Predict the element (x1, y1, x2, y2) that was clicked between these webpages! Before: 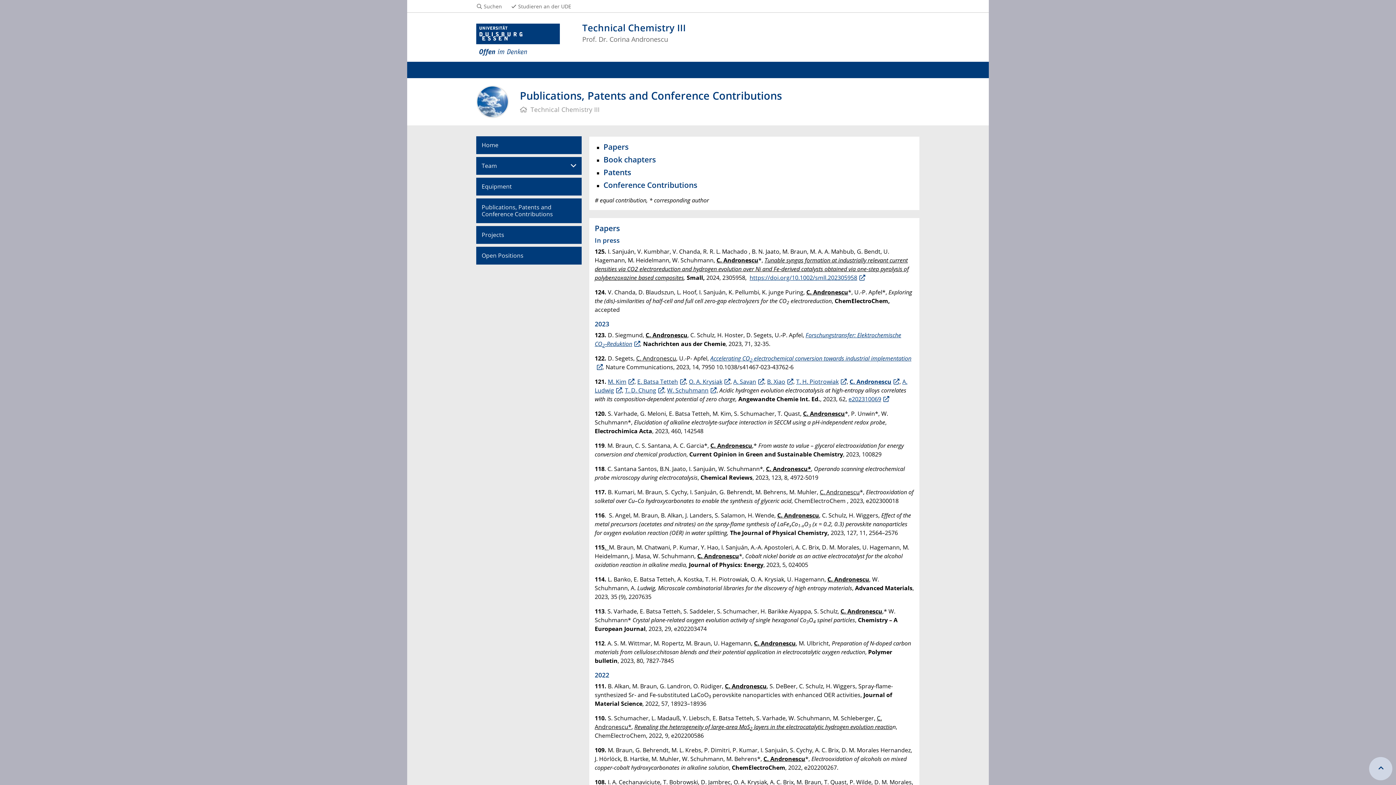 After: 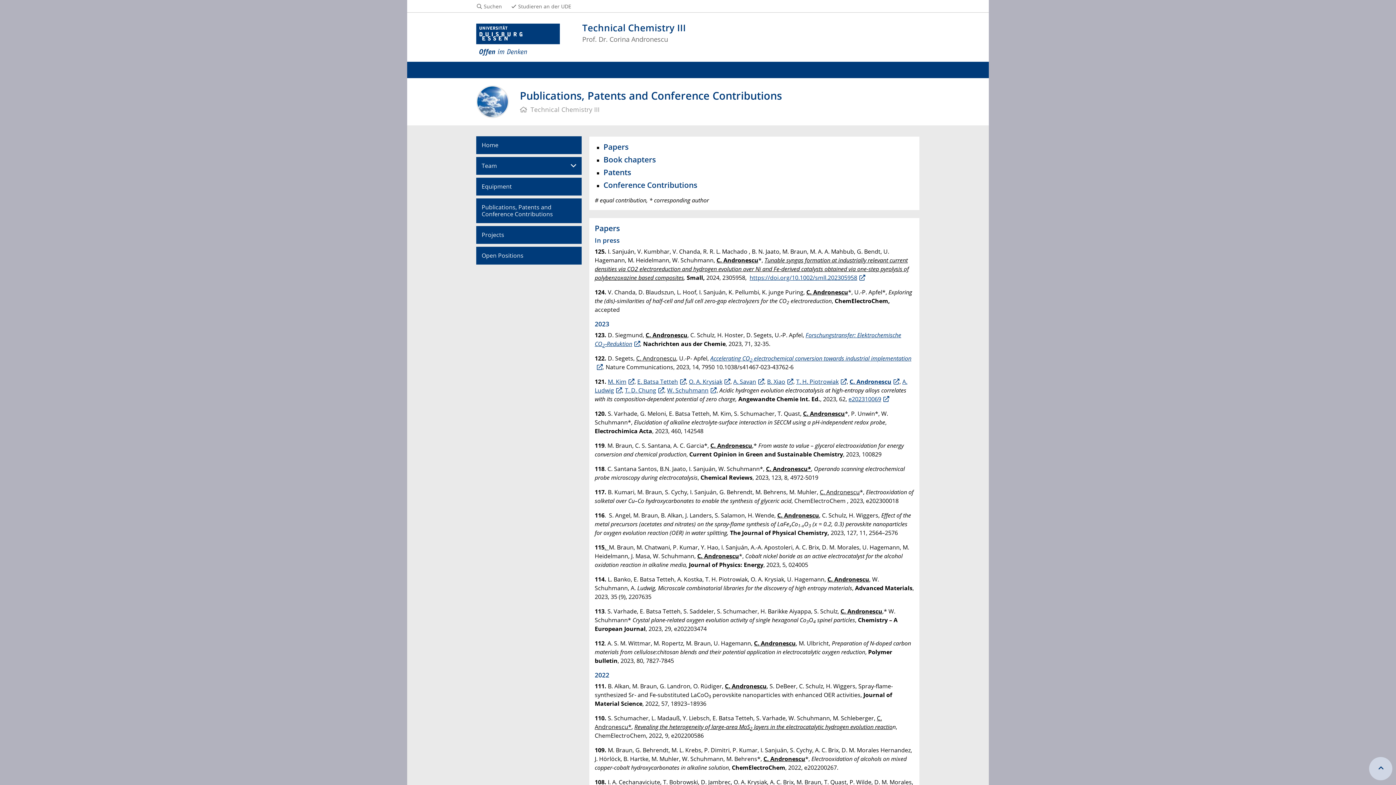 Action: bbox: (594, 256, 909, 281) label: Tunable syngas formation at industrially relevant current densities via CO2 electroreduction and hydrogen evolution over Ni and Fe-derived catalysts obtained via one-step pyrolysis of polybenzoxazine based composites